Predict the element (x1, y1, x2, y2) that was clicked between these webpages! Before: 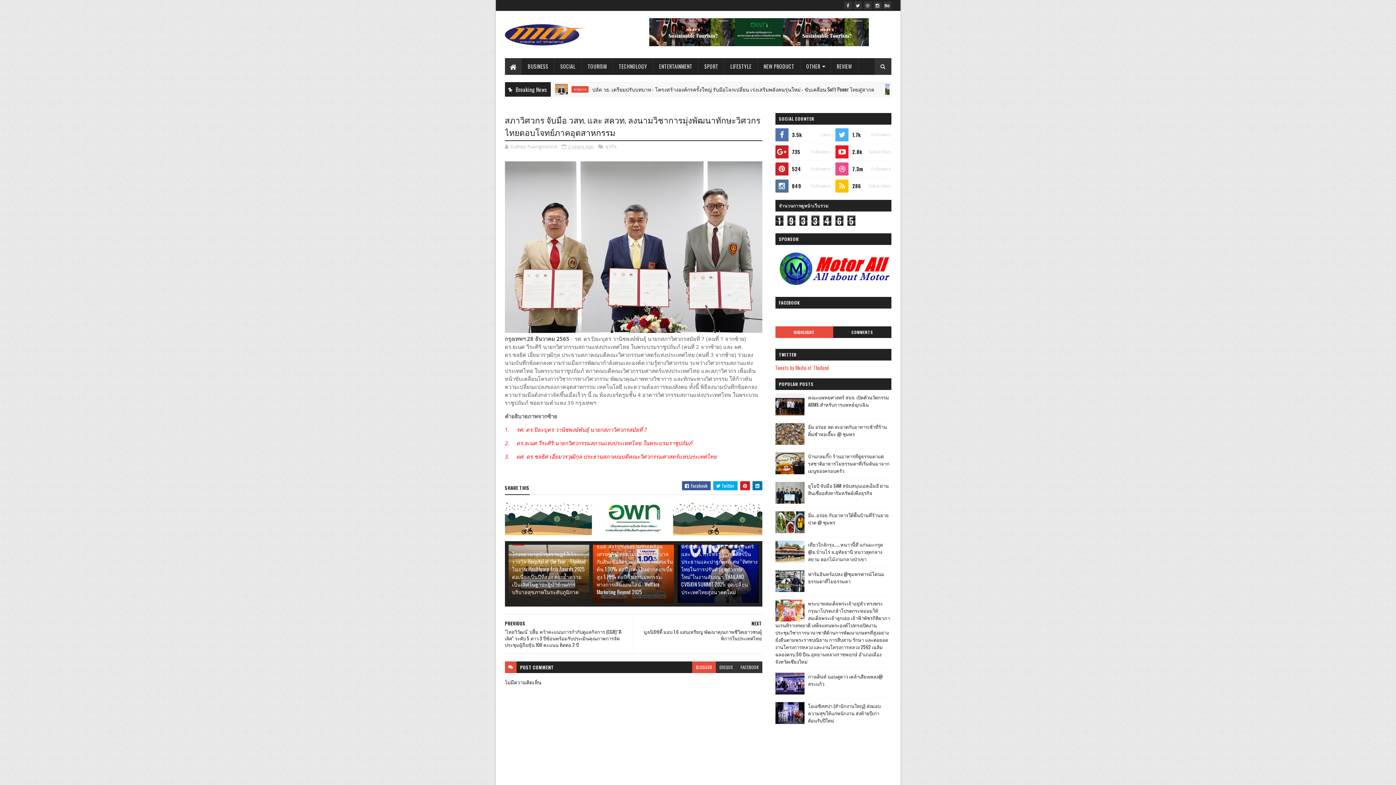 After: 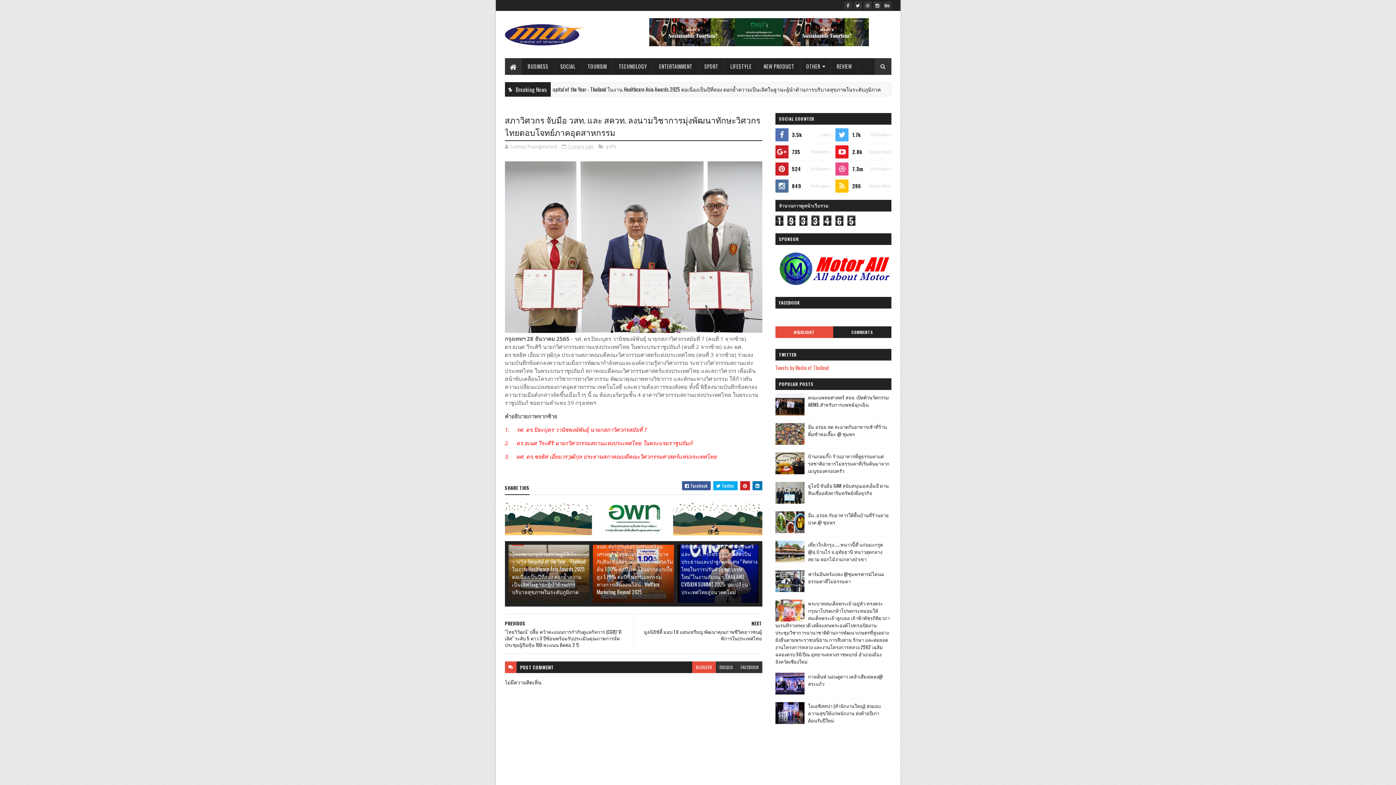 Action: bbox: (649, 40, 868, 47)